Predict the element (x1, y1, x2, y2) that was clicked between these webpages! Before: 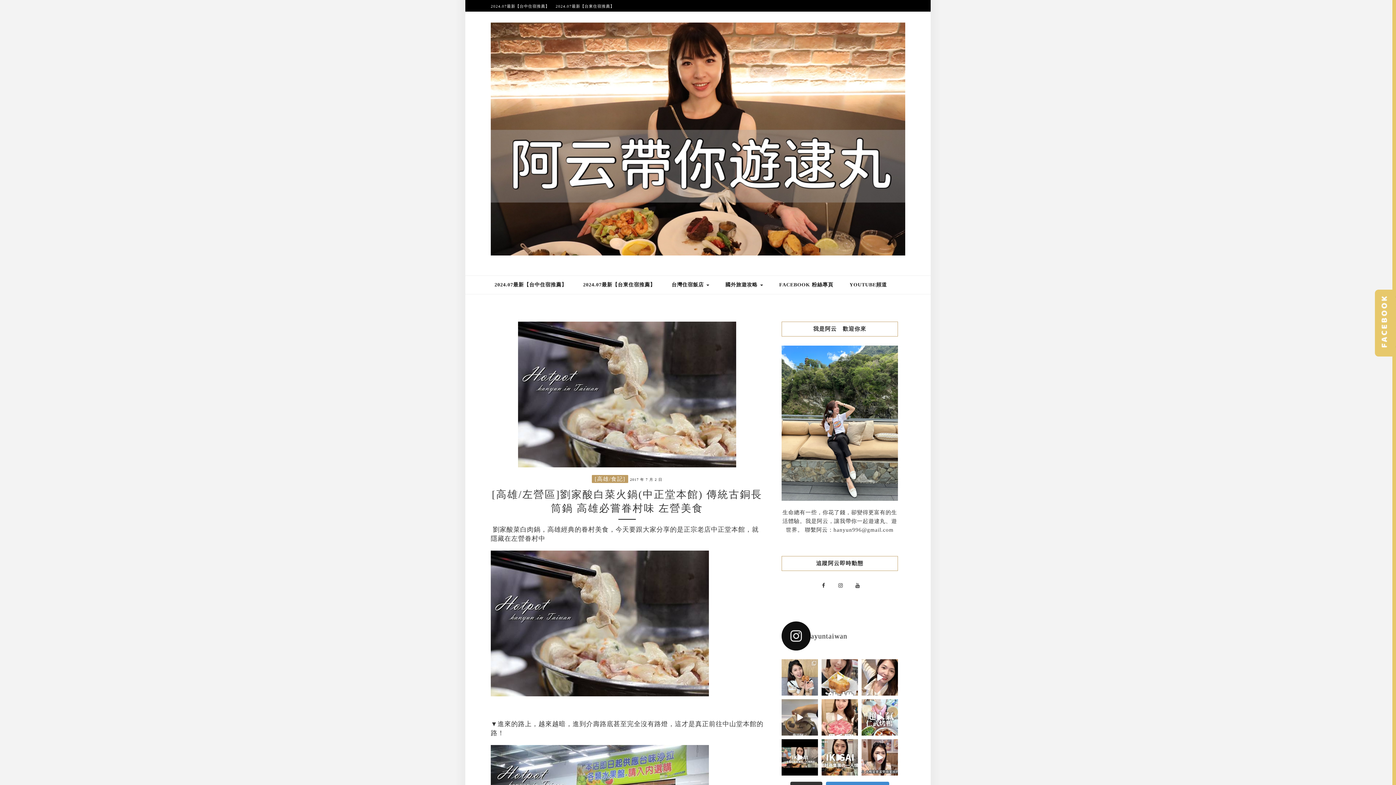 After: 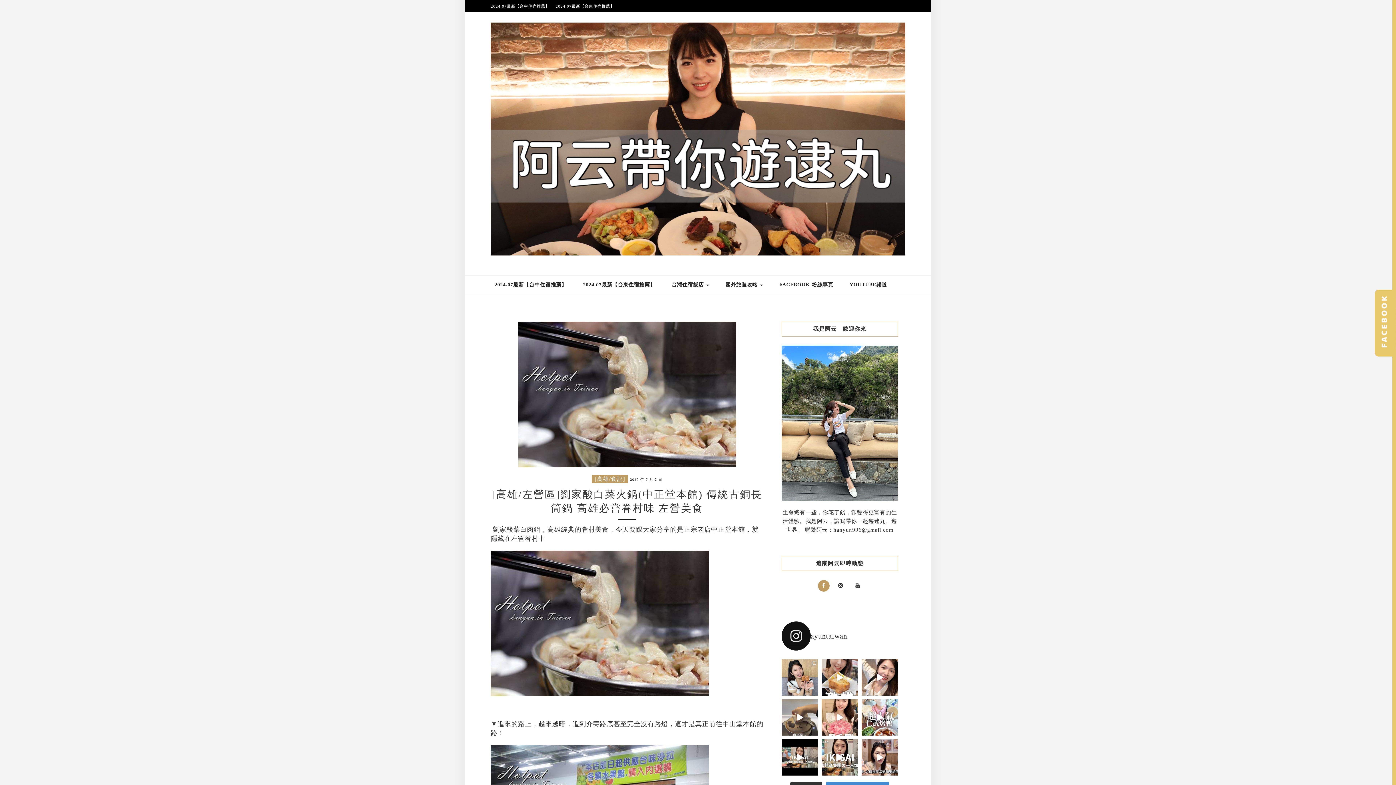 Action: bbox: (818, 580, 829, 592)